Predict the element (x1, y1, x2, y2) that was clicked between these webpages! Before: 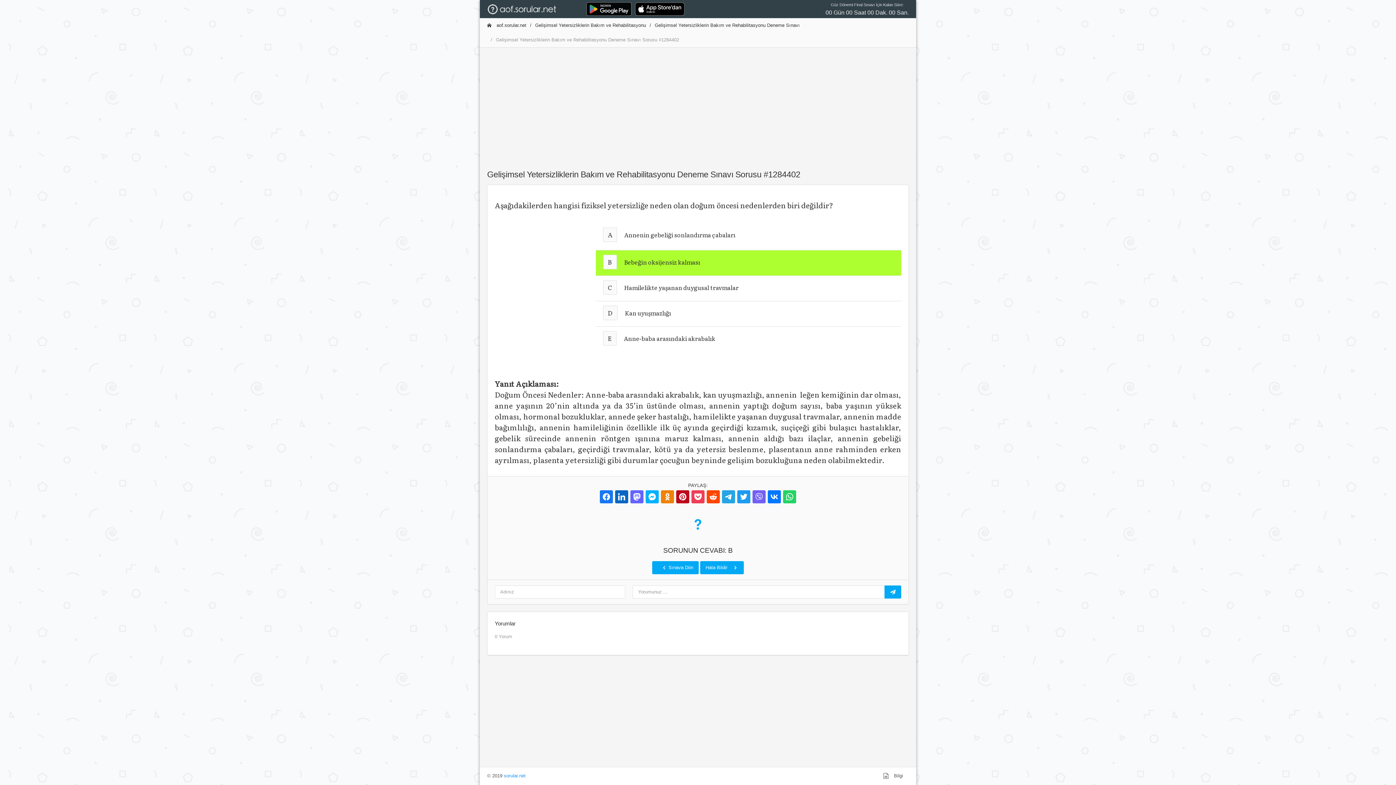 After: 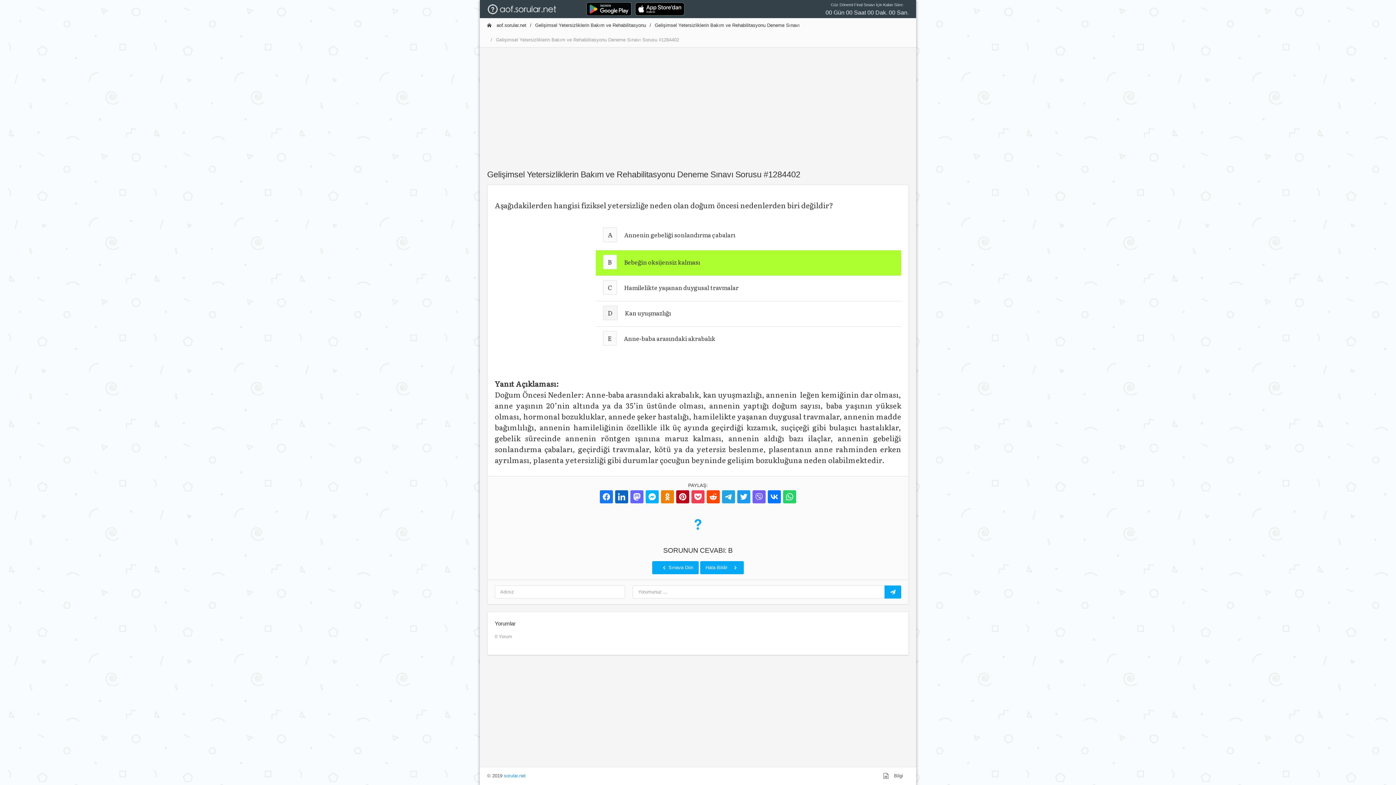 Action: label: D bbox: (603, 305, 617, 320)